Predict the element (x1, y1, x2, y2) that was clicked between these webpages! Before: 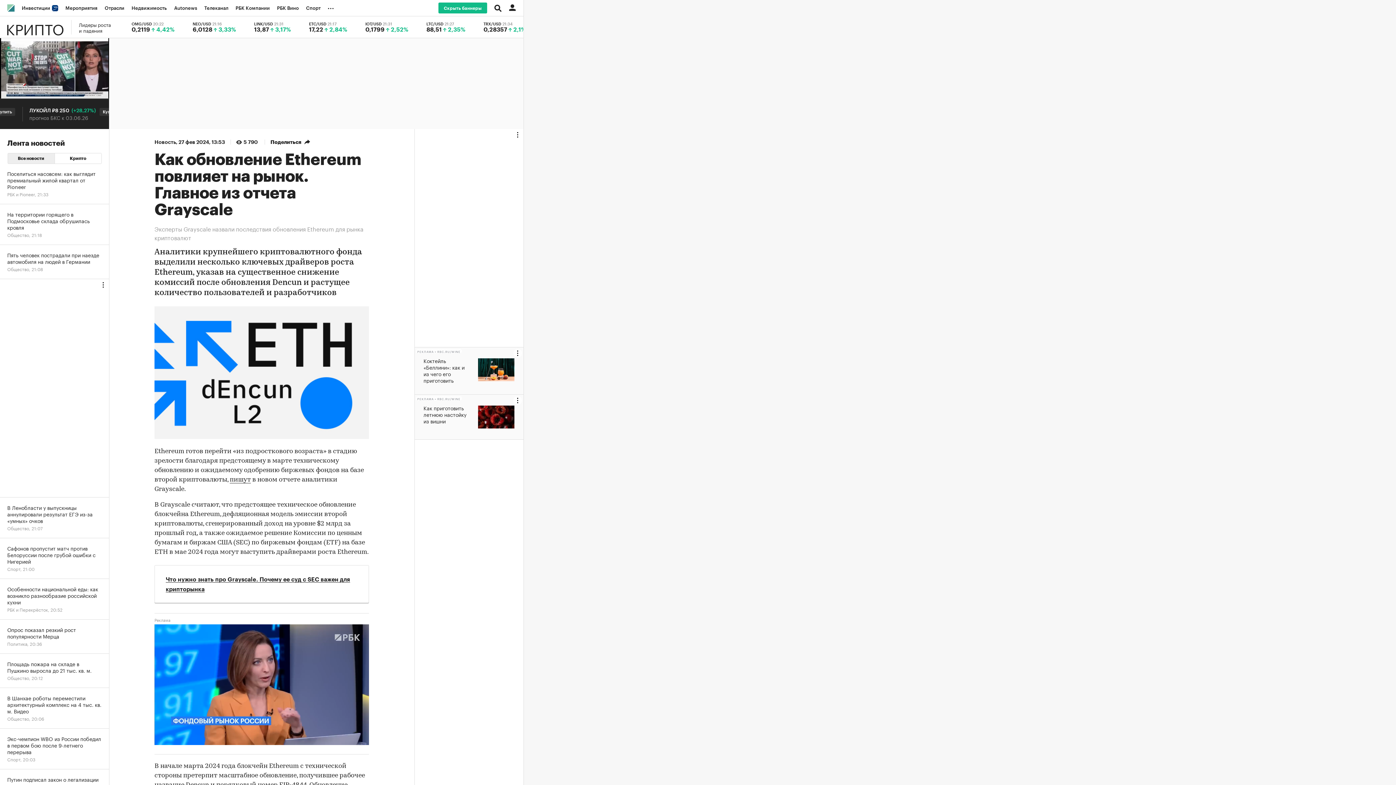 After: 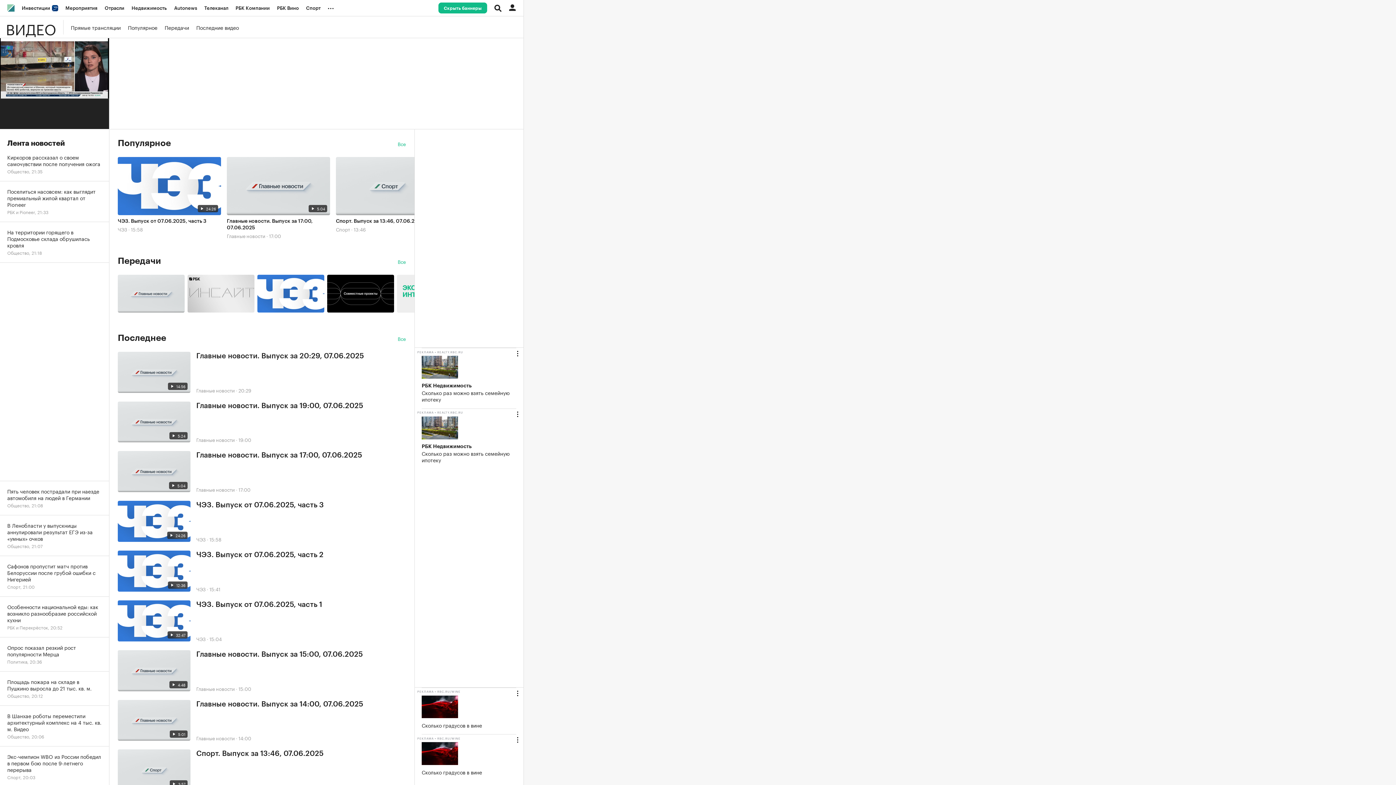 Action: bbox: (200, 0, 232, 16) label: Телеканал